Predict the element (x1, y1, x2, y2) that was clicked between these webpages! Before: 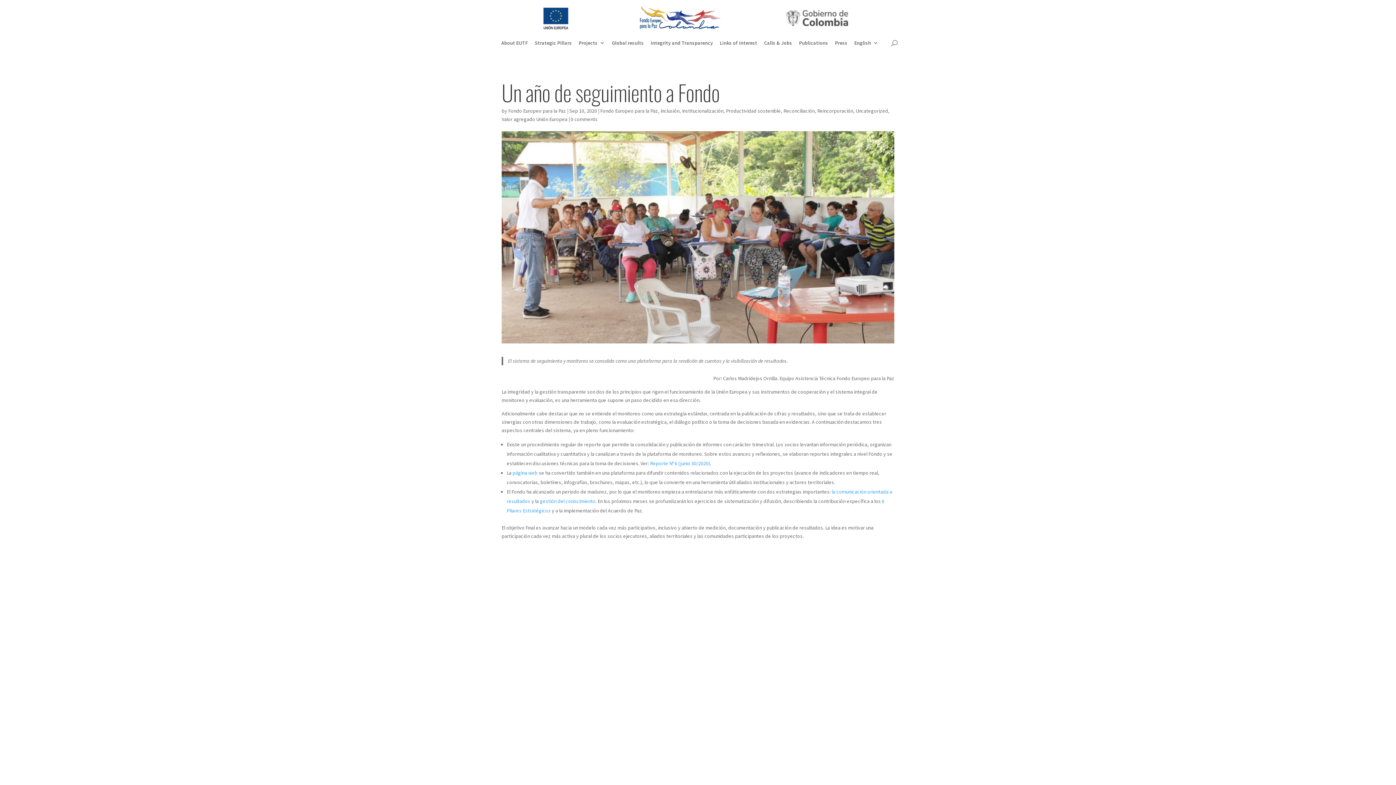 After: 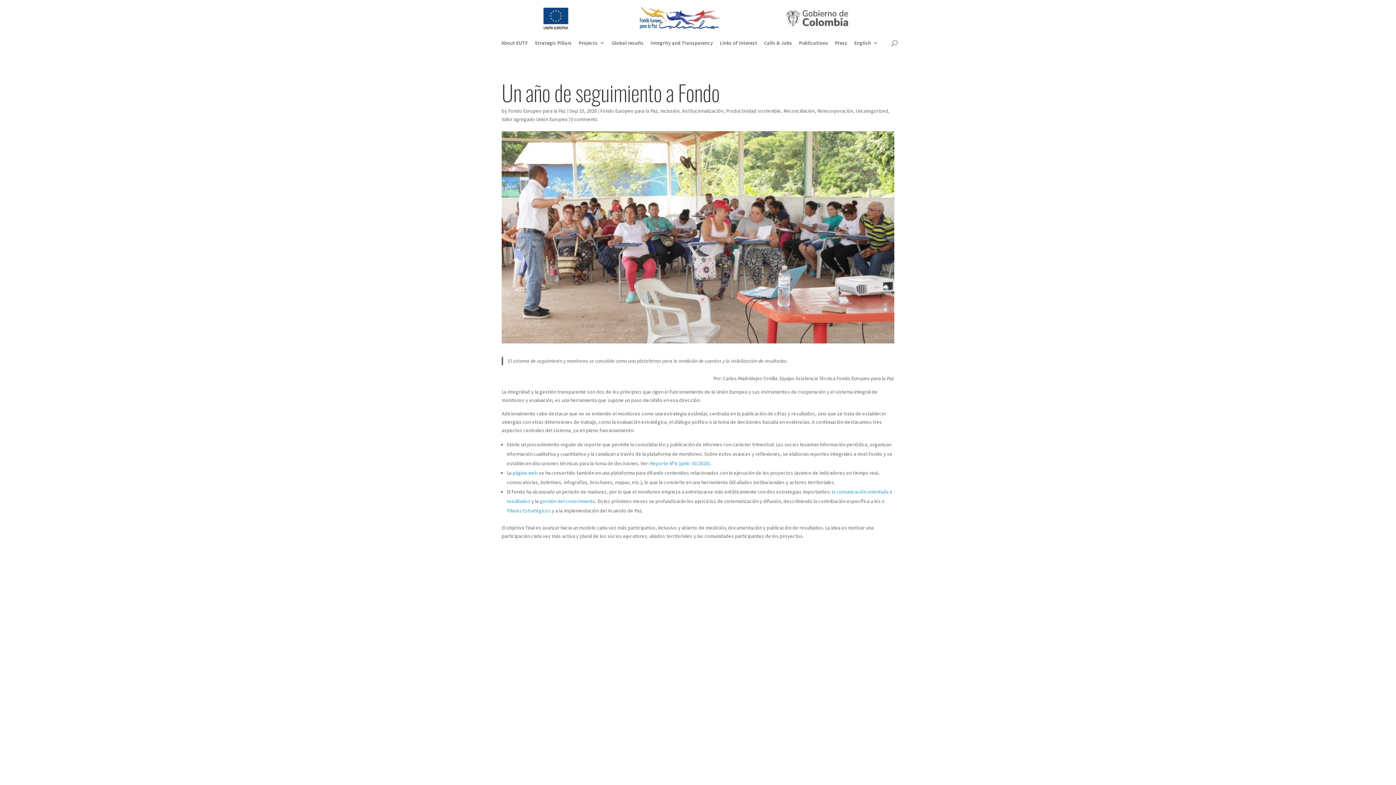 Action: label: undefined (opens in a new tab) bbox: (540, 498, 595, 504)